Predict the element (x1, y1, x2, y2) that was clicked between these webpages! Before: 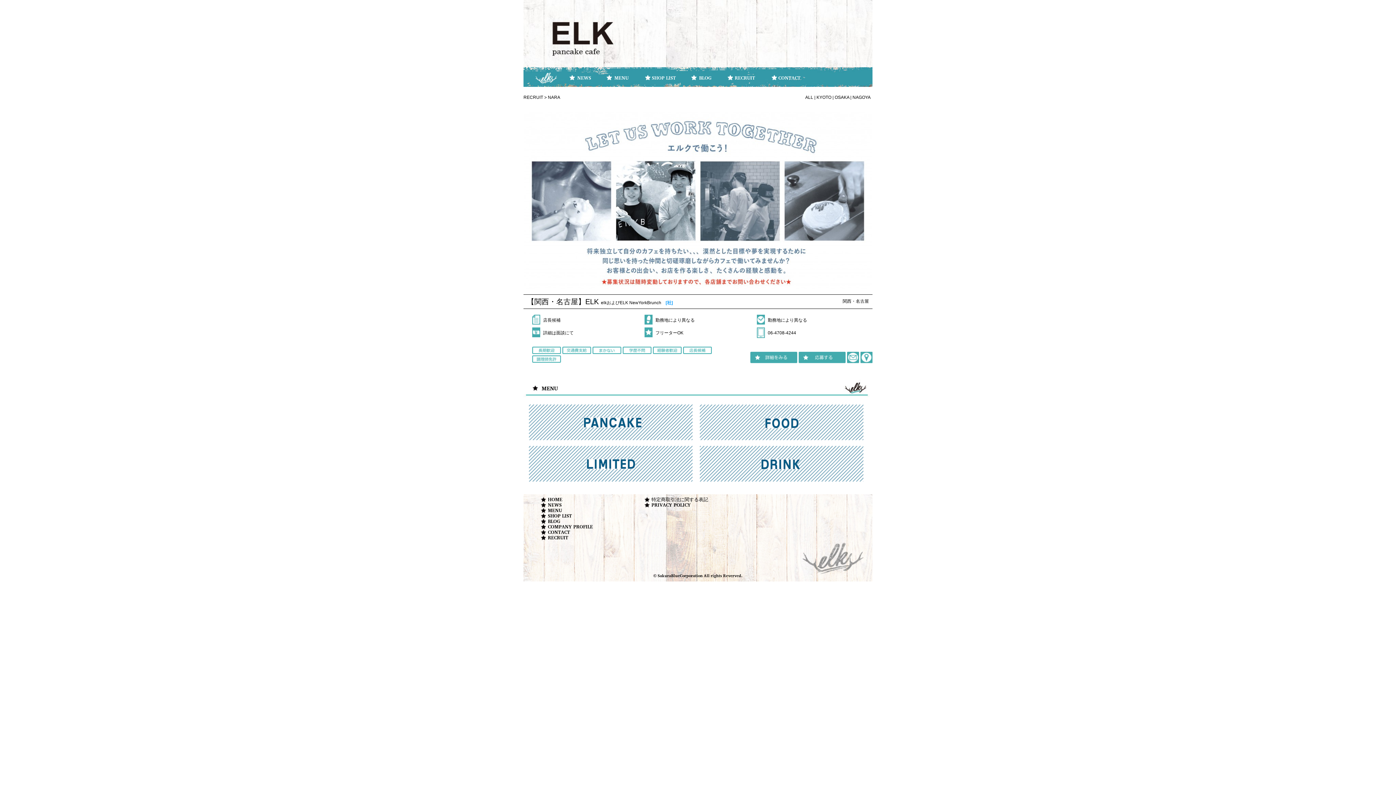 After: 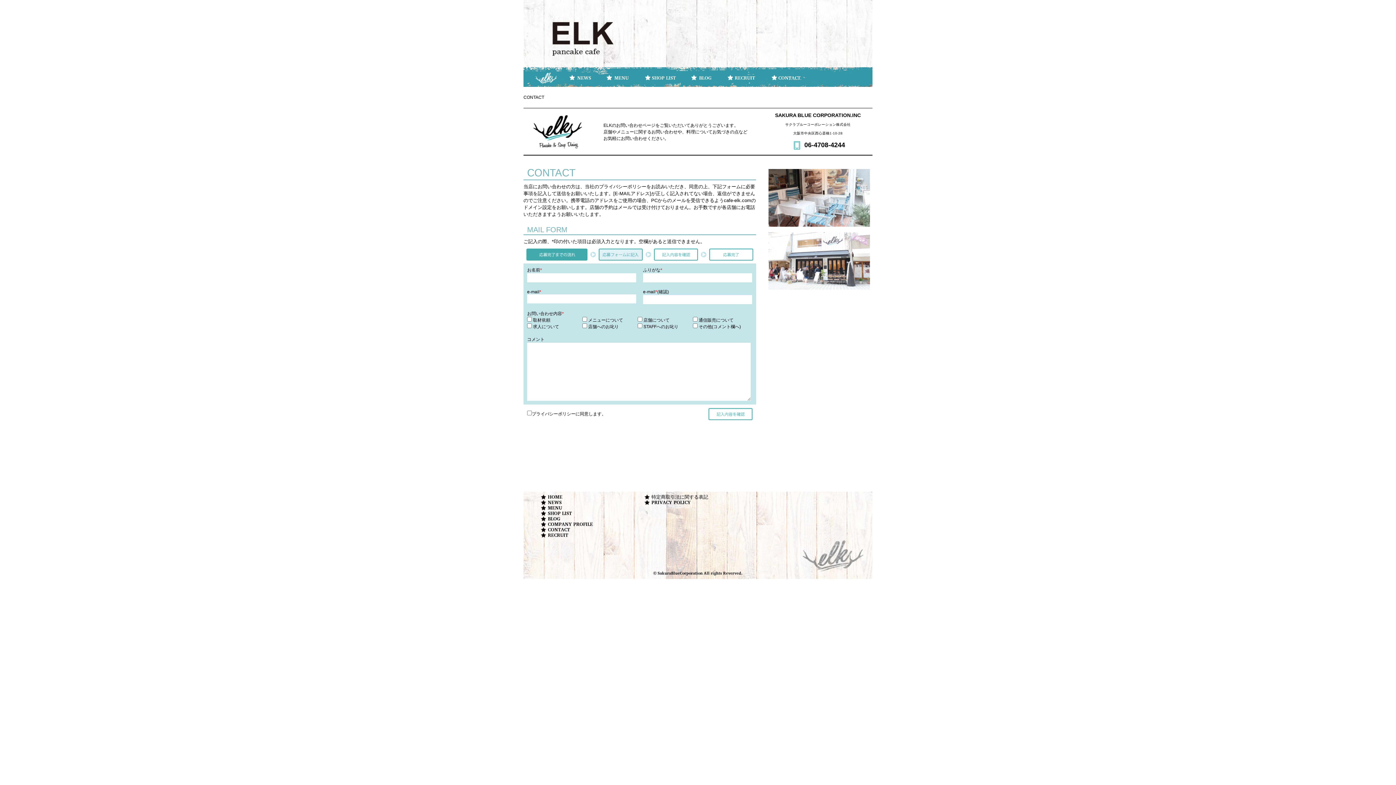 Action: bbox: (540, 529, 617, 535) label: CONTACT